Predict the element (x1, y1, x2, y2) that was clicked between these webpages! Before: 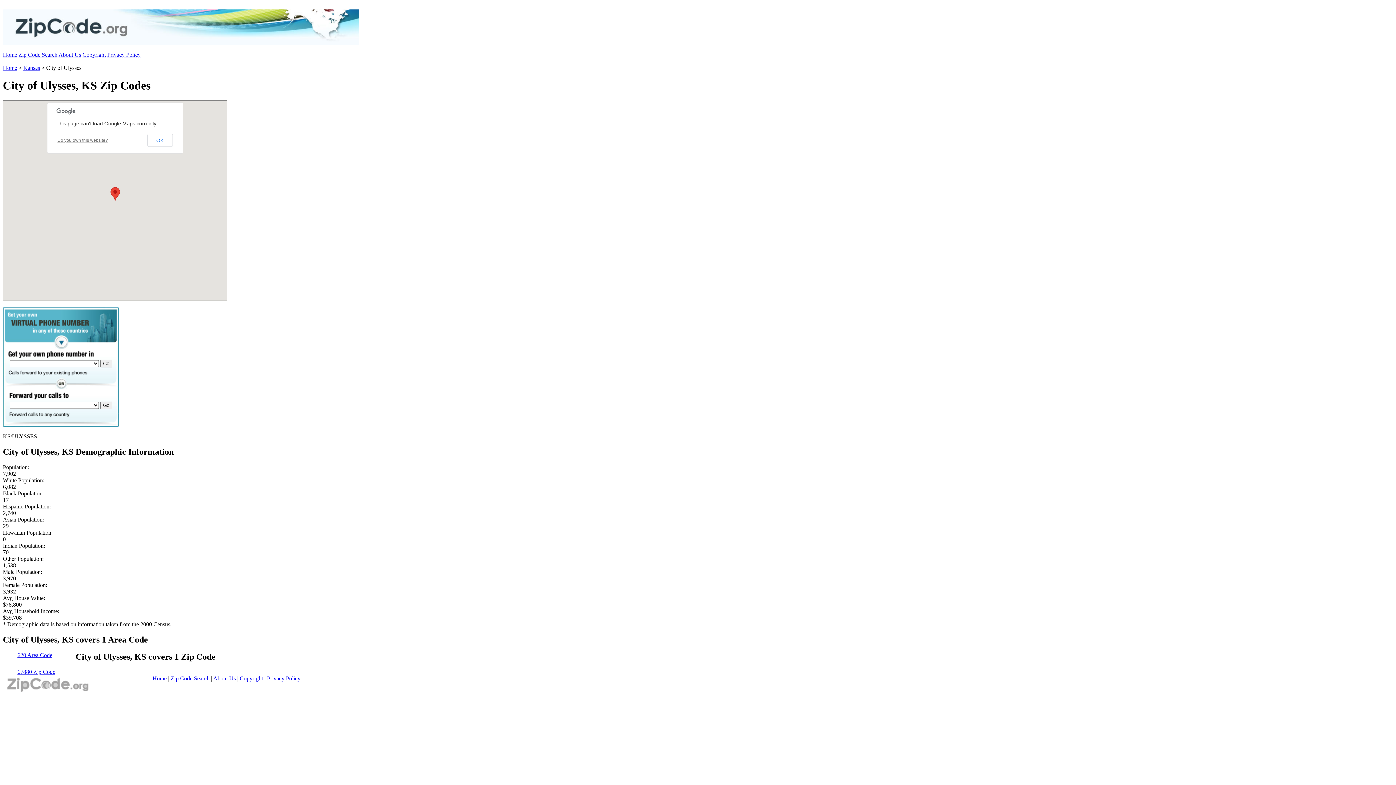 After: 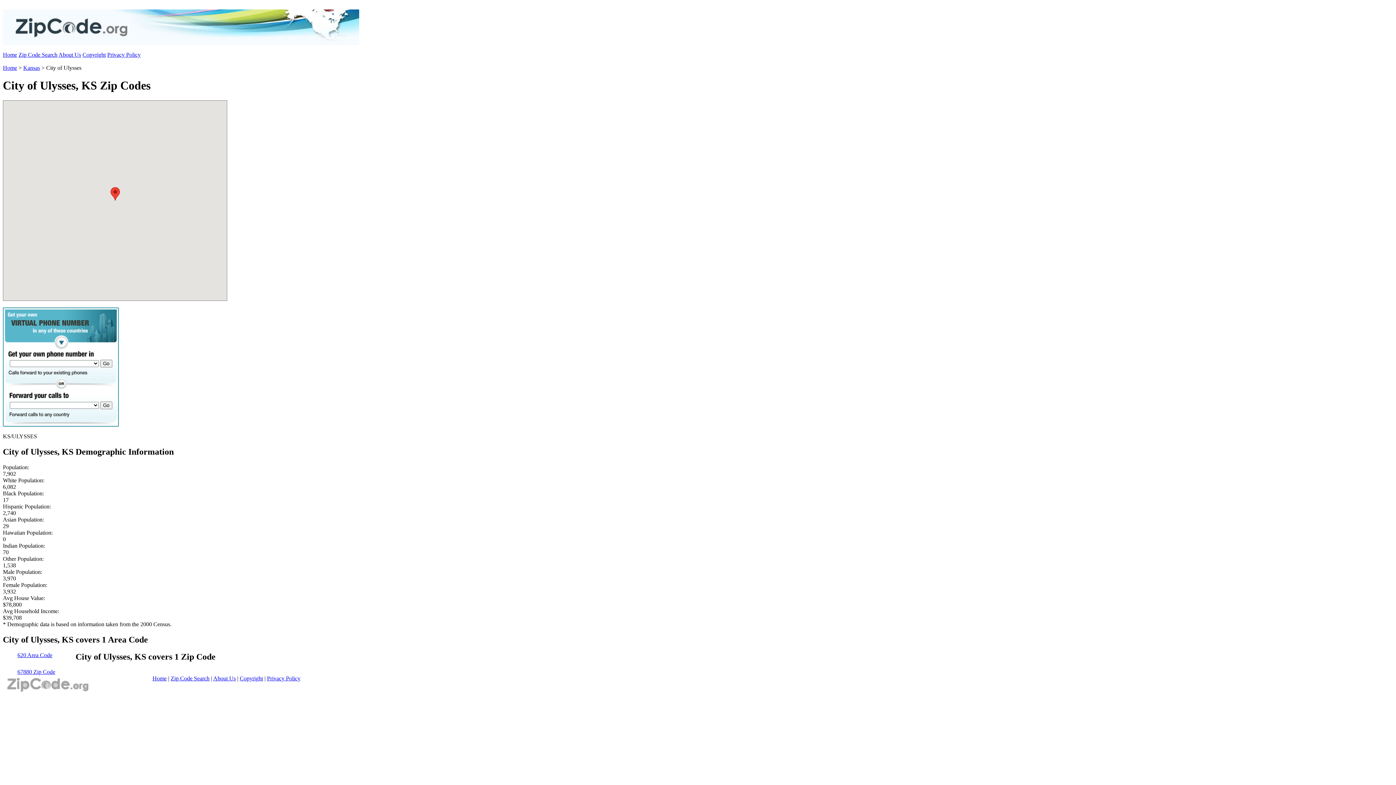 Action: bbox: (147, 133, 172, 146) label: OK